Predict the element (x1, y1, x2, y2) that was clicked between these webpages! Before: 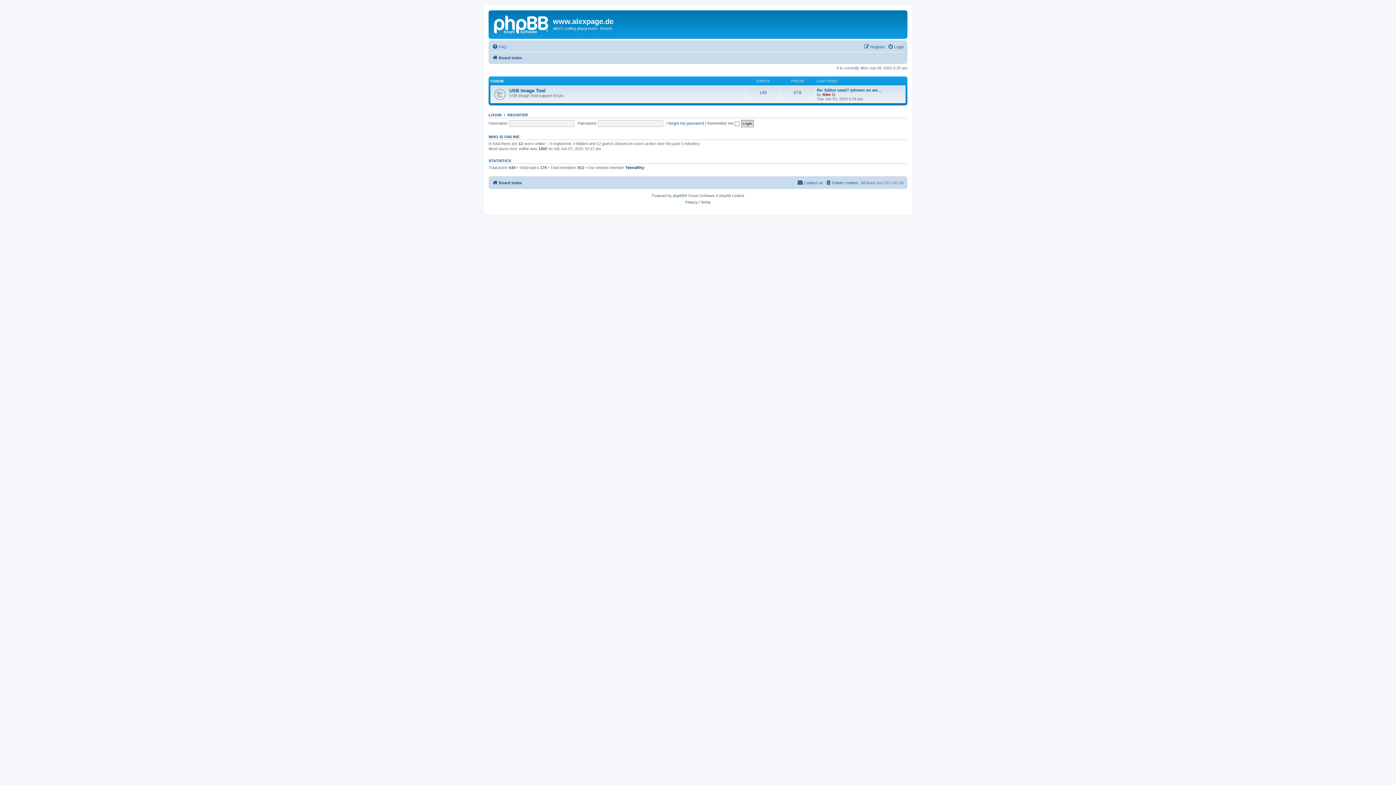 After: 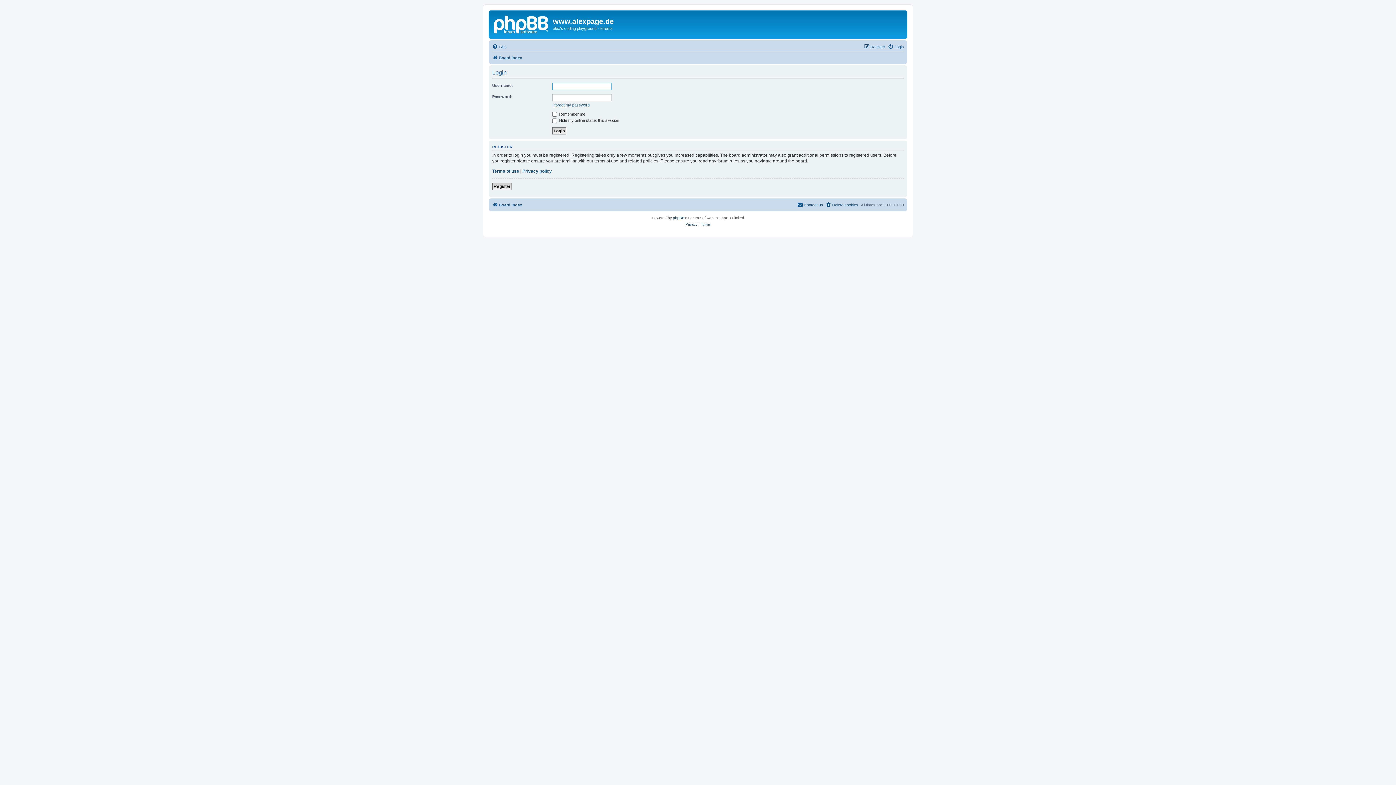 Action: bbox: (488, 112, 501, 117) label: LOGIN